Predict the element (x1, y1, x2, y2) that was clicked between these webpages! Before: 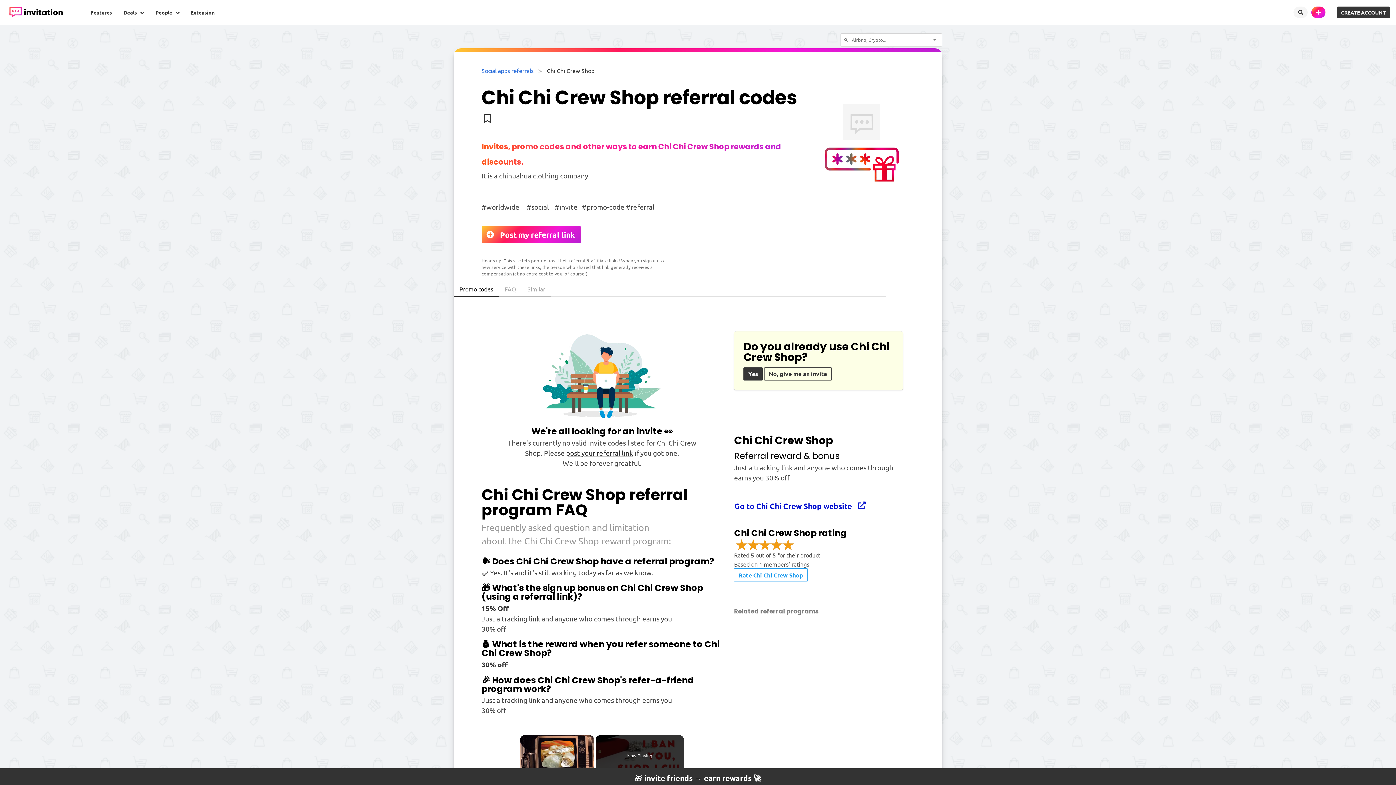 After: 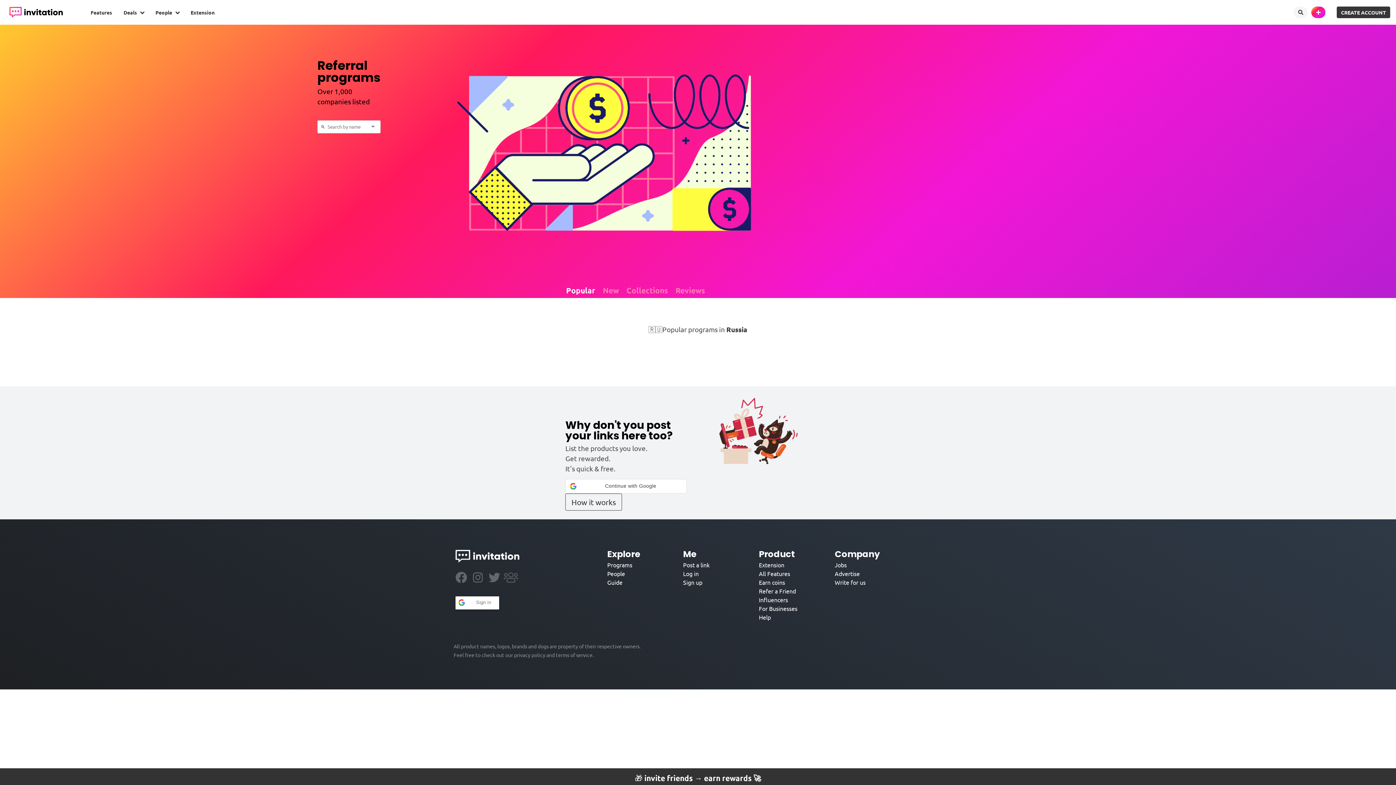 Action: bbox: (117, 0, 149, 24) label: Deals